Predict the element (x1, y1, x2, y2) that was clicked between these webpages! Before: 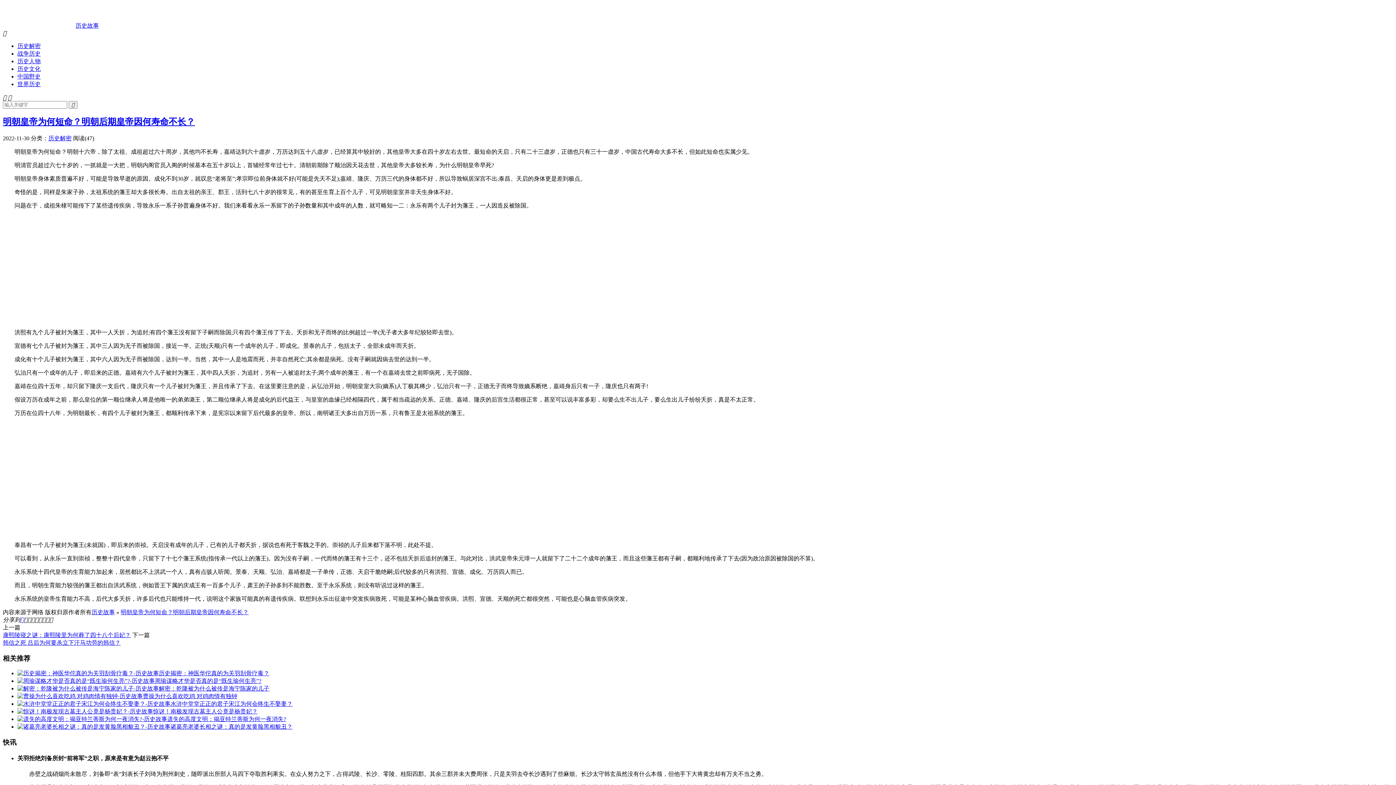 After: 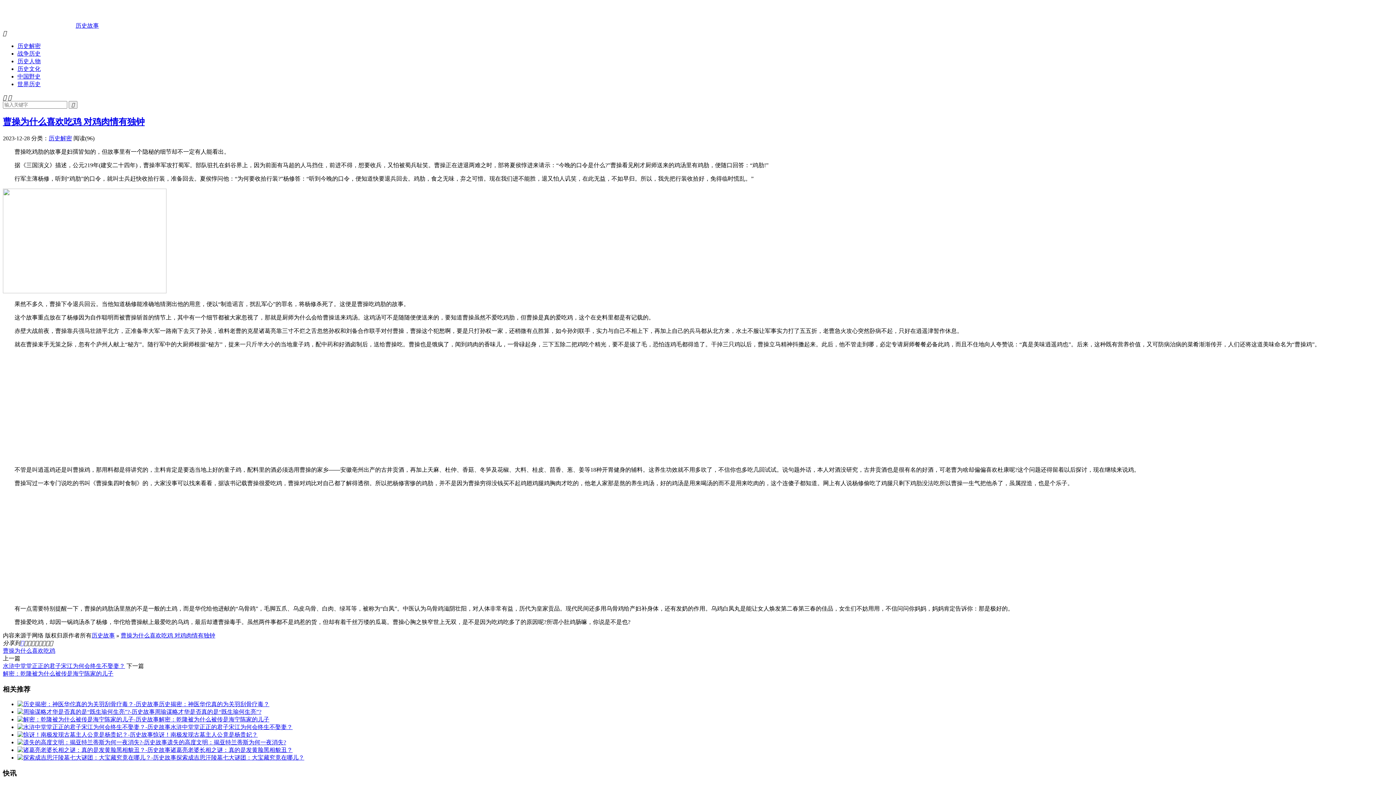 Action: bbox: (17, 693, 142, 699)